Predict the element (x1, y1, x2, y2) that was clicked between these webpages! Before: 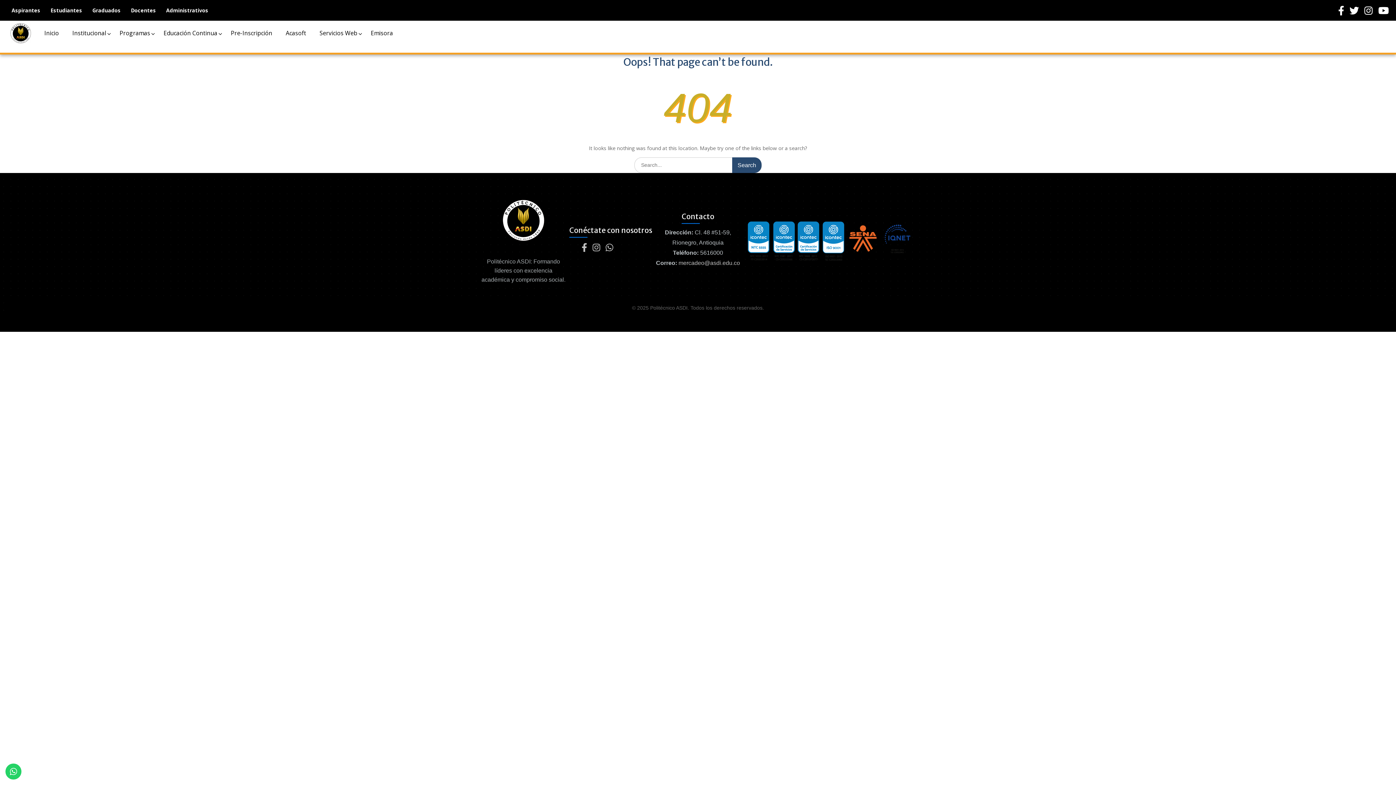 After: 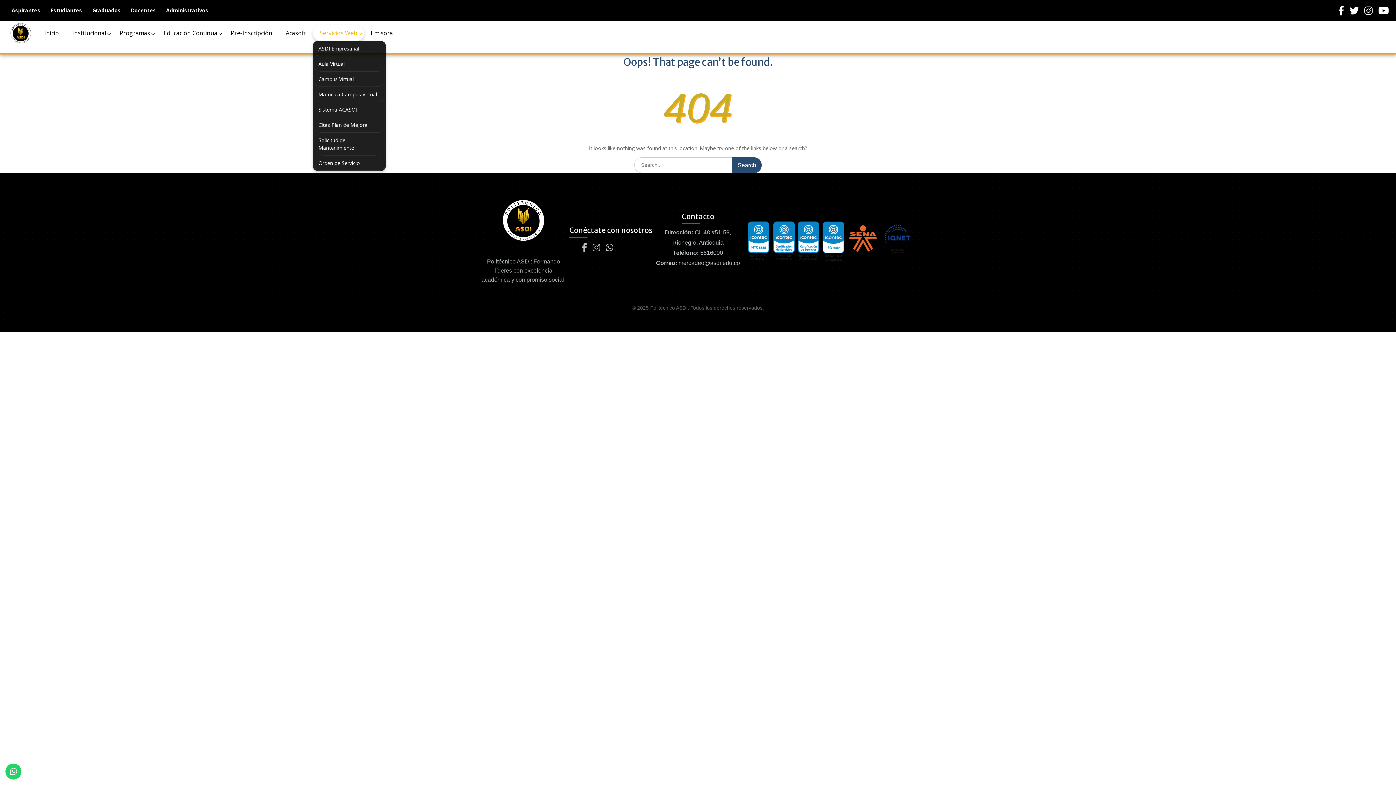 Action: label: Servicios Web bbox: (313, 25, 364, 41)